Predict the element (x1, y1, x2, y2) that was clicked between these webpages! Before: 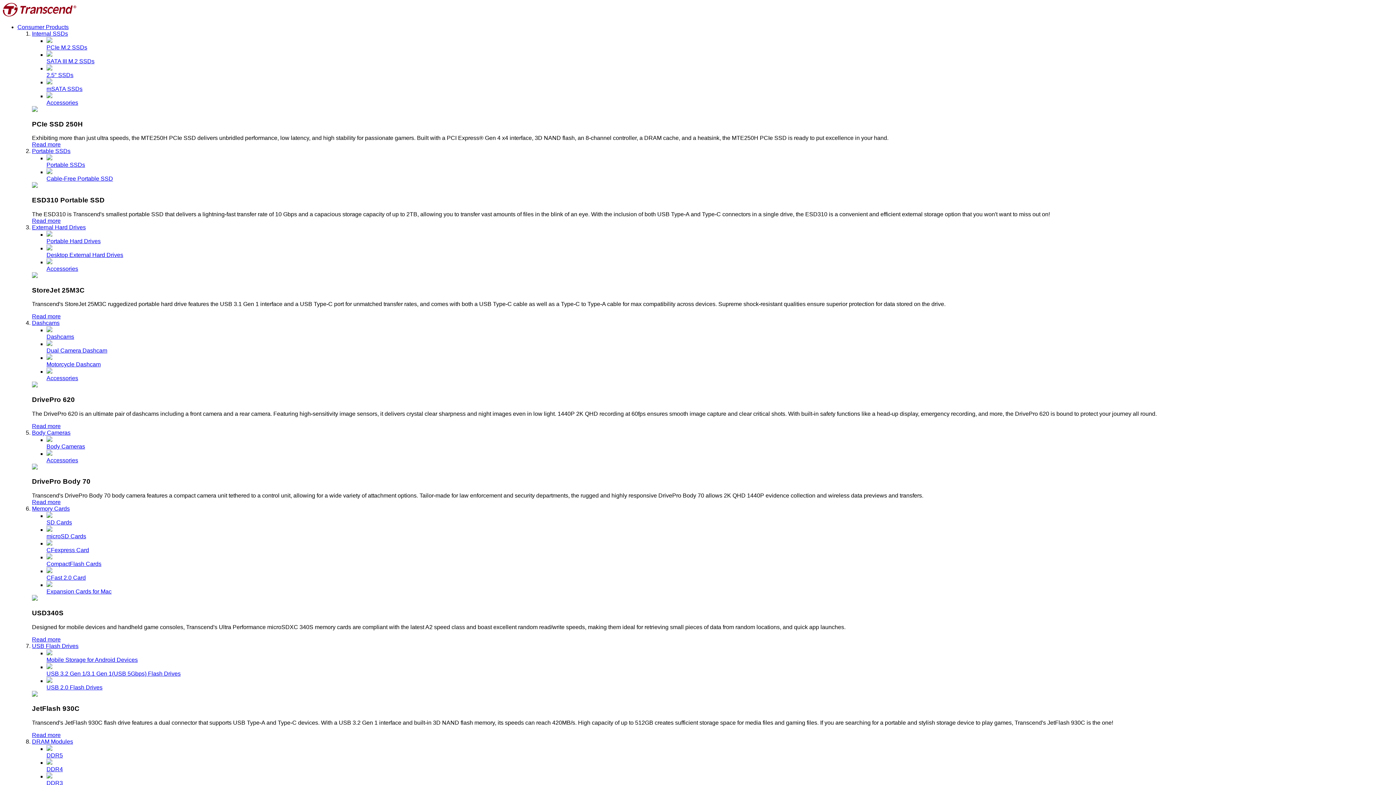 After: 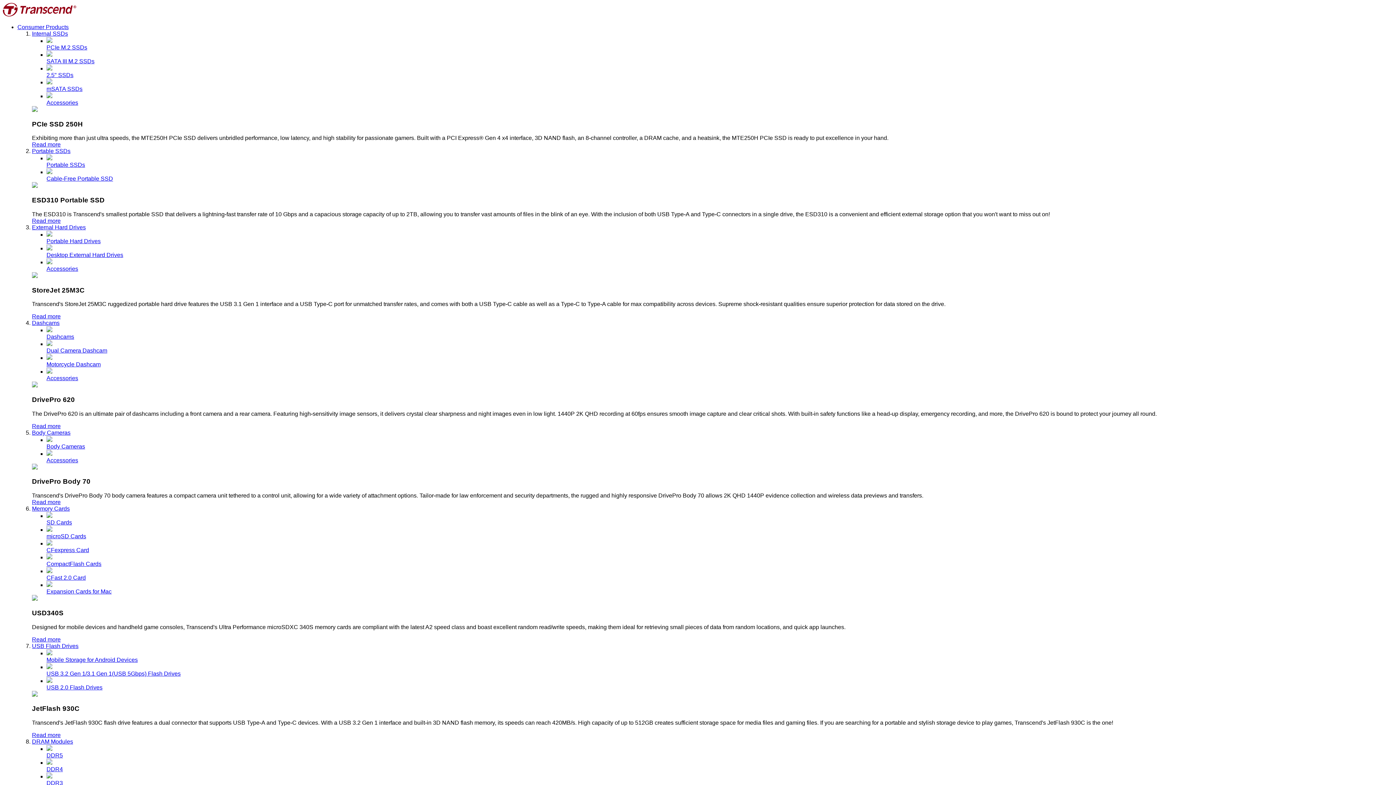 Action: label: USB Flash Drives bbox: (32, 643, 78, 649)